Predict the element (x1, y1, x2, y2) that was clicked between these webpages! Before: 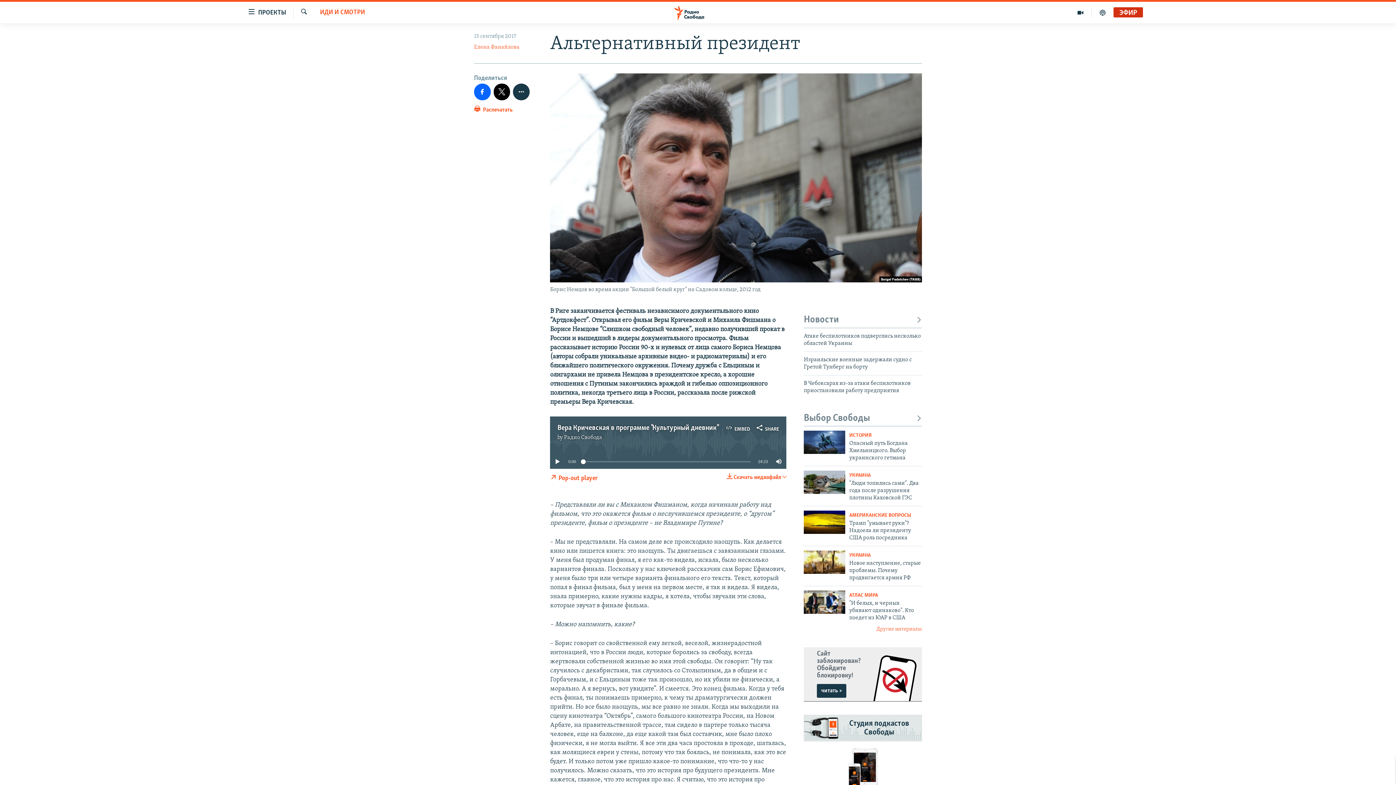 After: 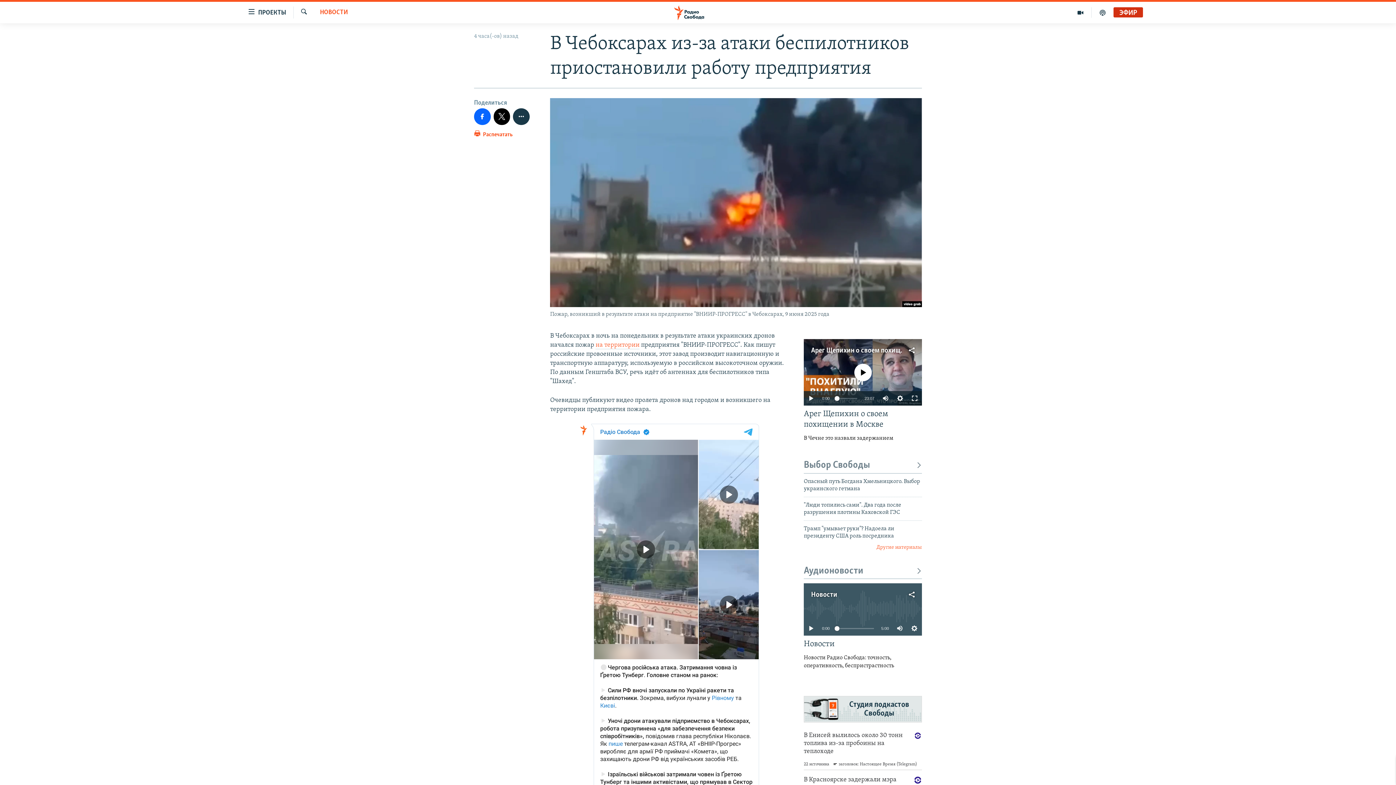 Action: label: В Чебоксарах из-за атаки беспилотников приостановили работу предприятия bbox: (804, 379, 922, 398)